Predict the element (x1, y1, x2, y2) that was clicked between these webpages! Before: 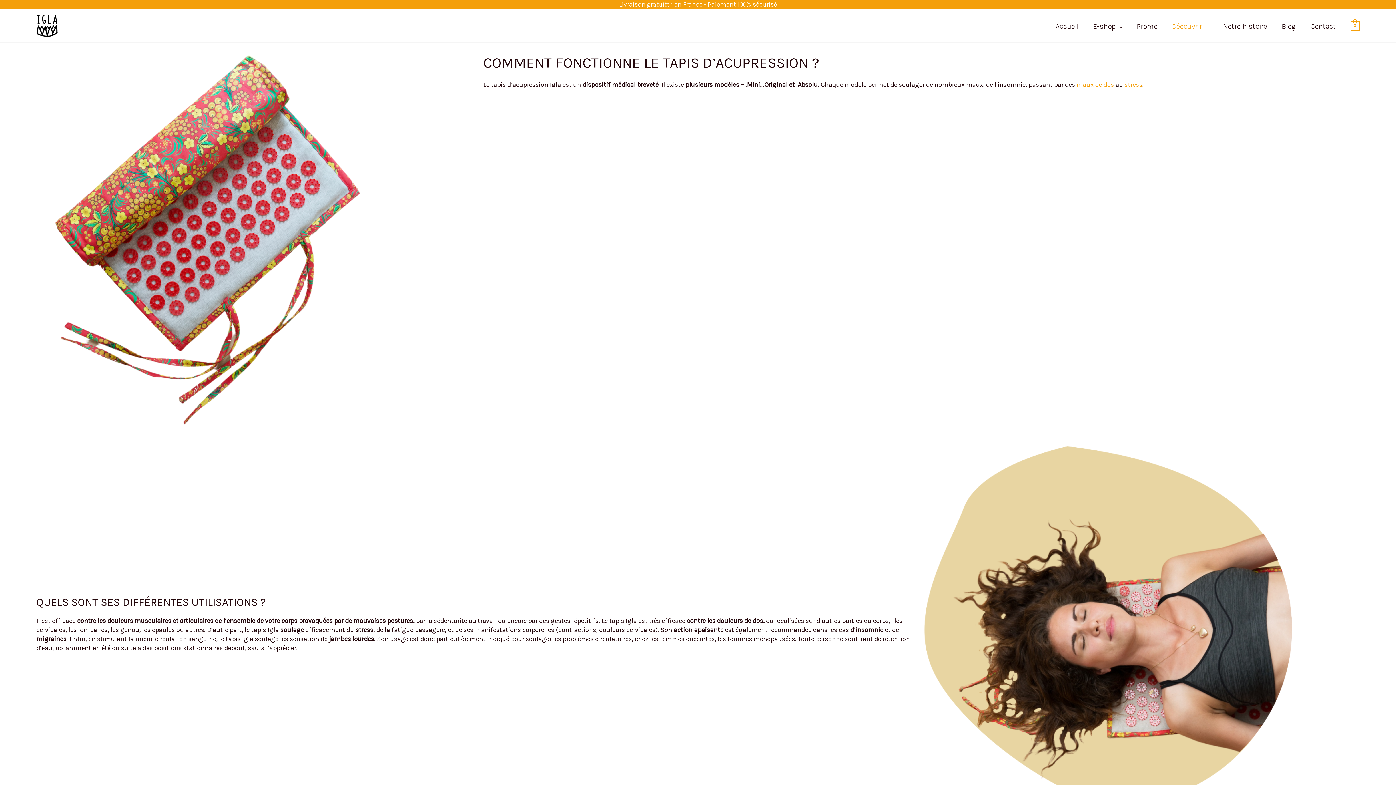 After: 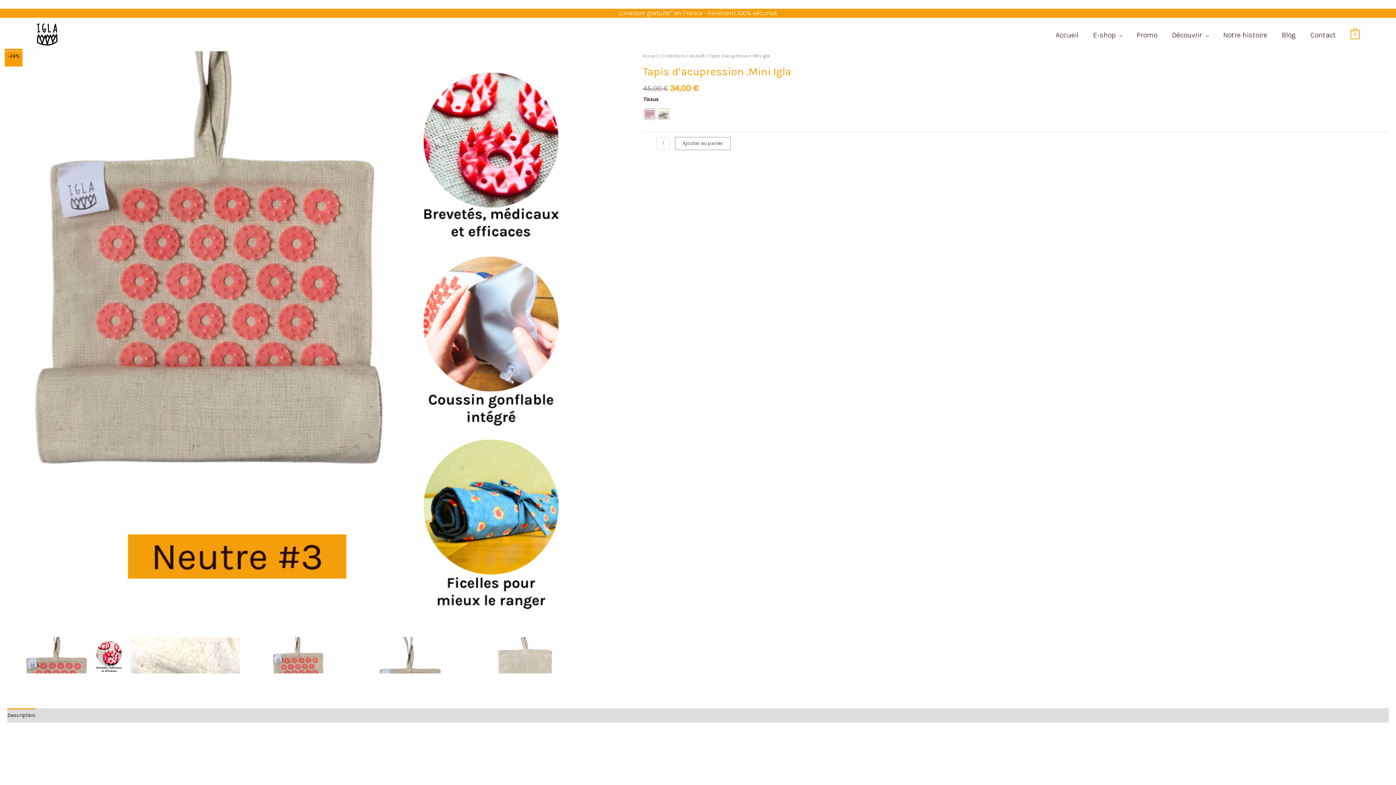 Action: bbox: (1129, 21, 1164, 31) label: Promo